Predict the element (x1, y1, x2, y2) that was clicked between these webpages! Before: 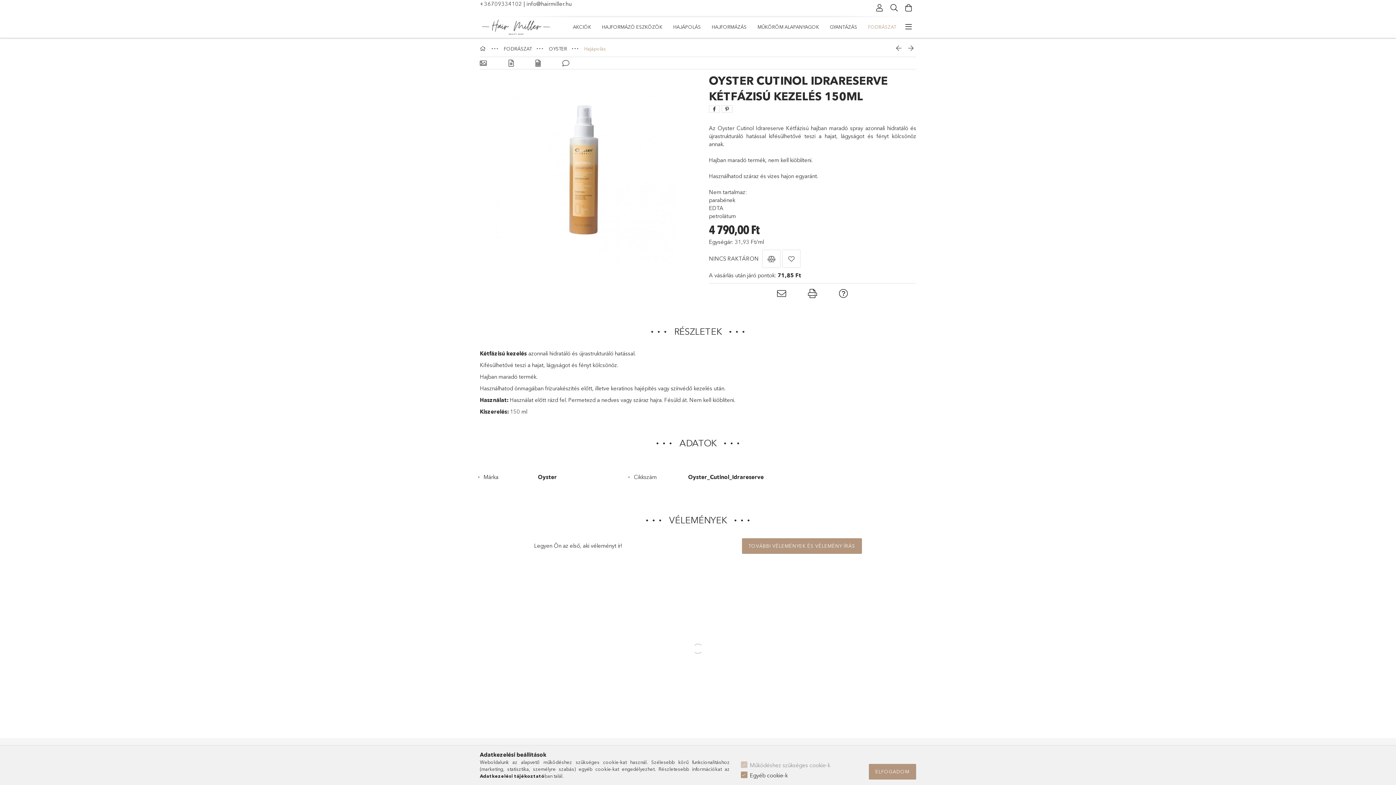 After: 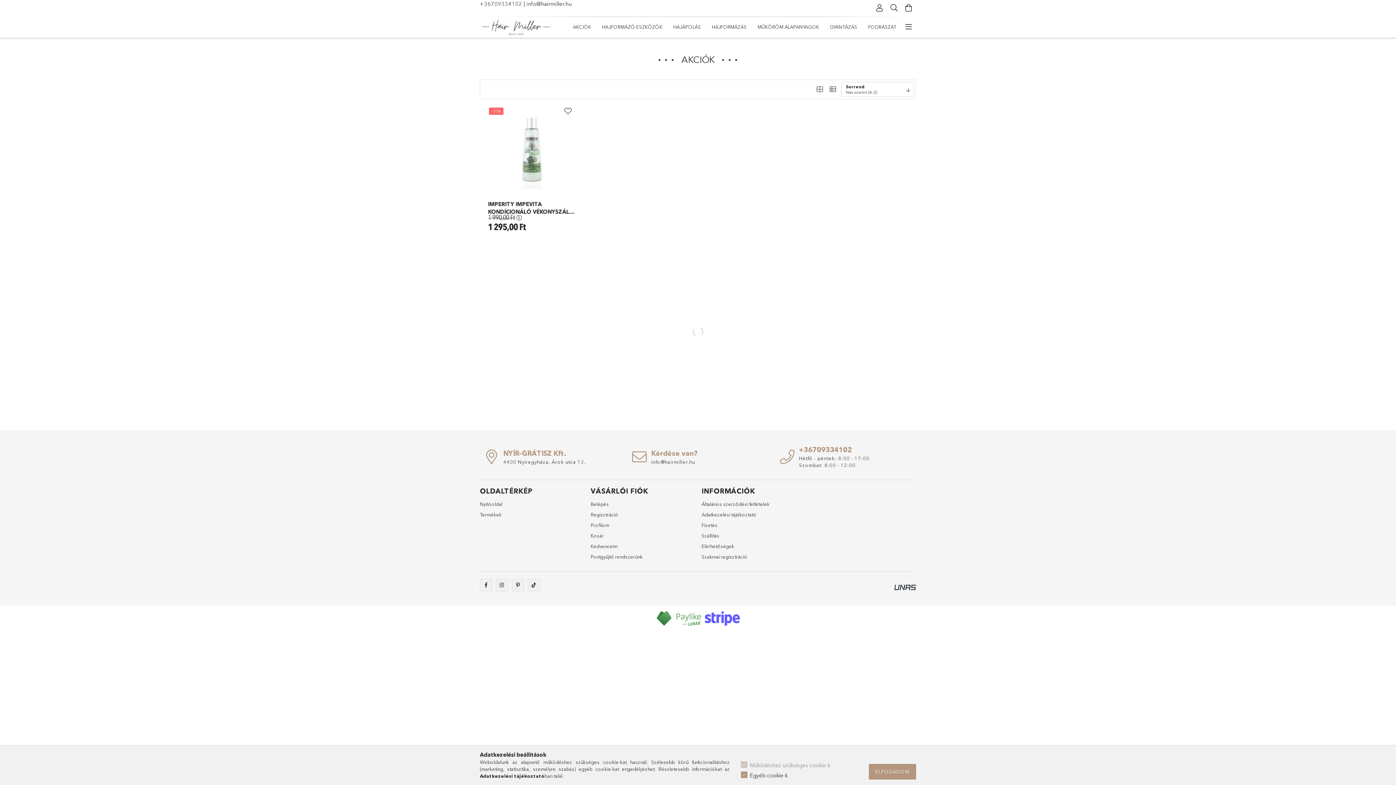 Action: bbox: (567, 18, 596, 35) label: AKCIÓK